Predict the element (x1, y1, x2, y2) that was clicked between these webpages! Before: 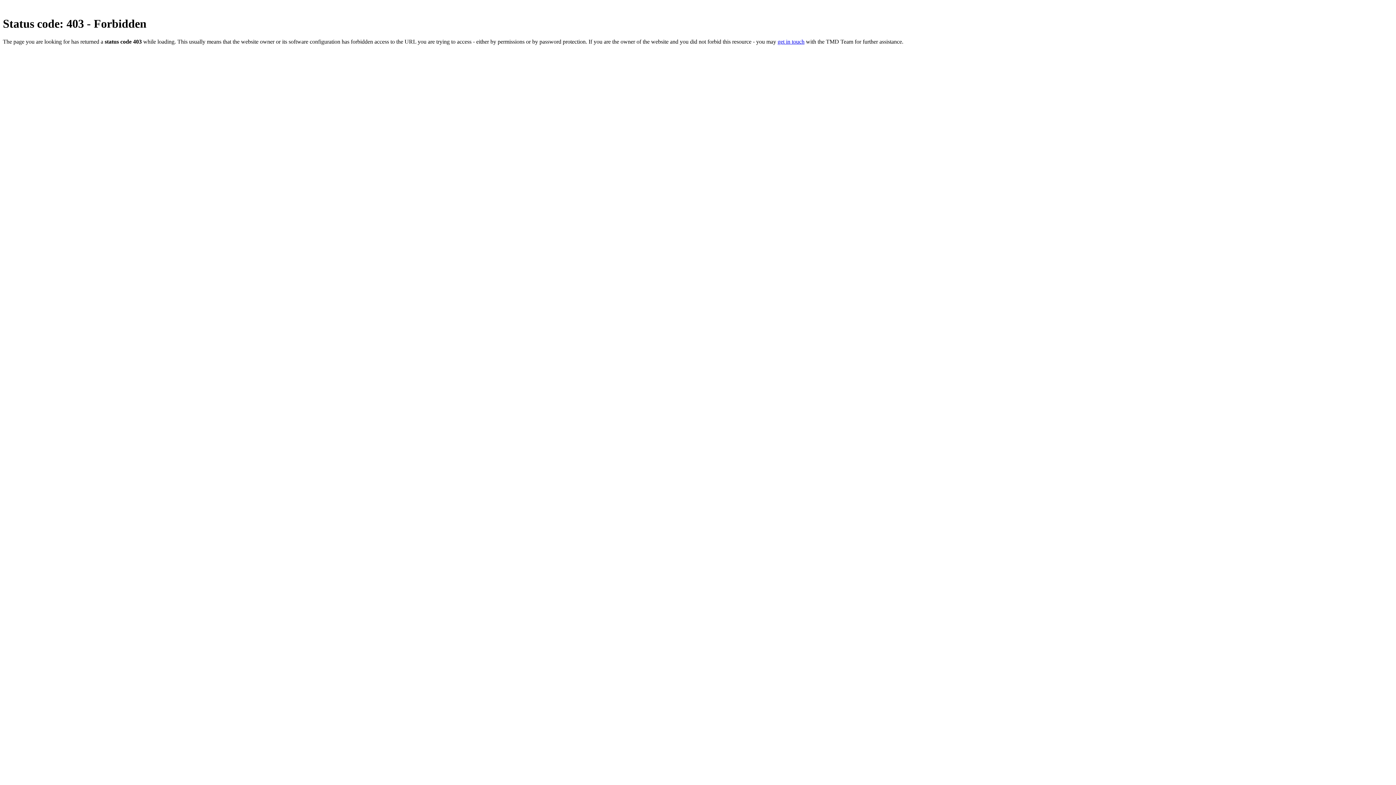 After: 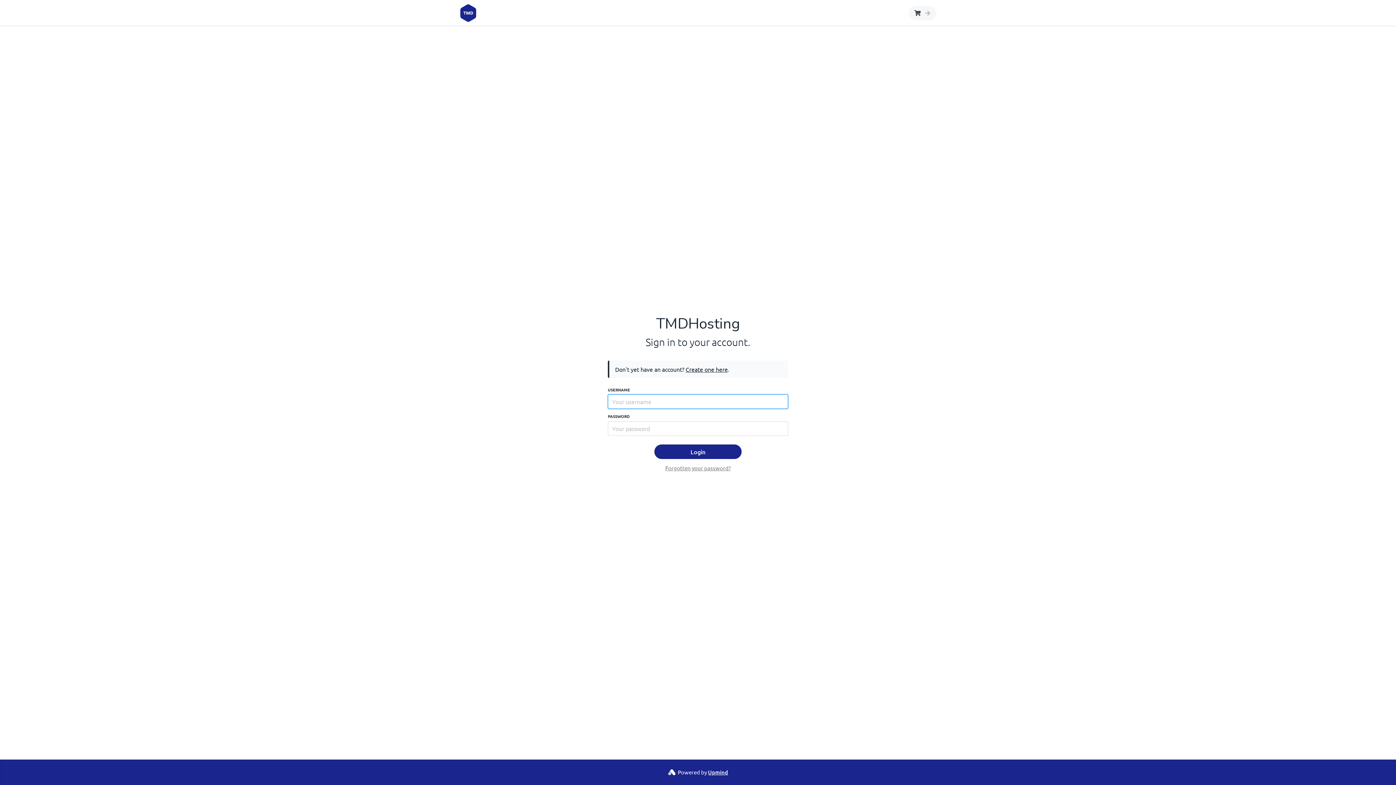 Action: label: get in touch bbox: (777, 38, 804, 44)